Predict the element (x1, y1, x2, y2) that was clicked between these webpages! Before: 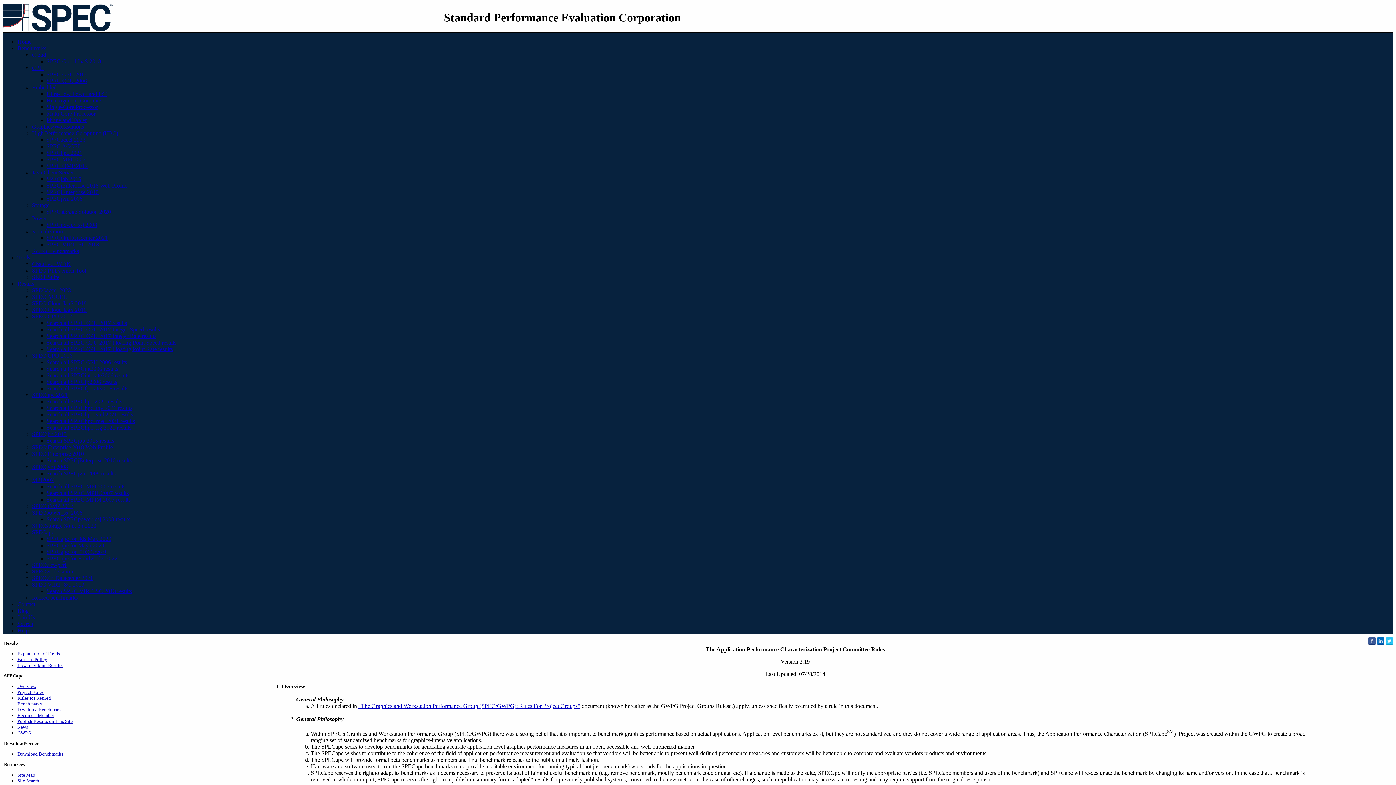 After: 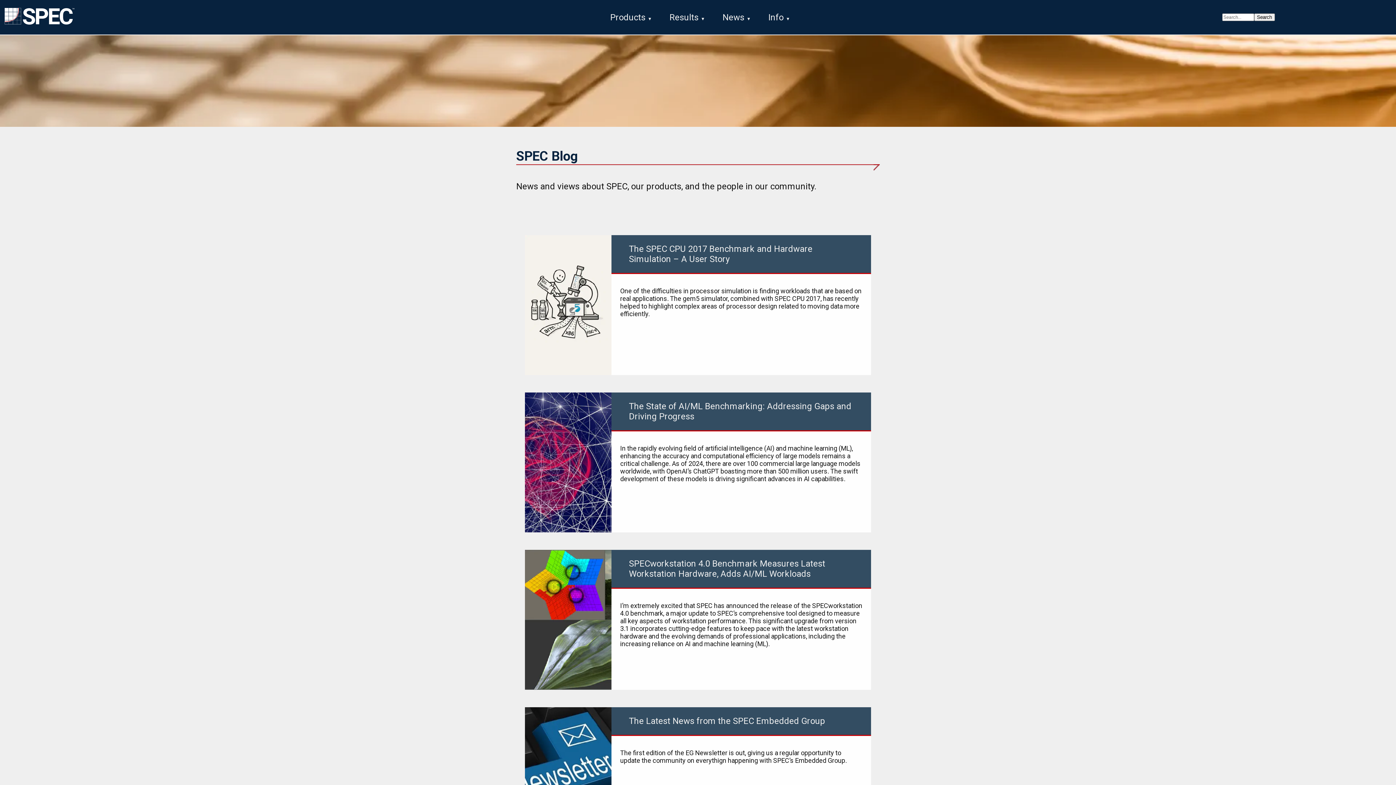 Action: label: Blog bbox: (17, 608, 28, 614)